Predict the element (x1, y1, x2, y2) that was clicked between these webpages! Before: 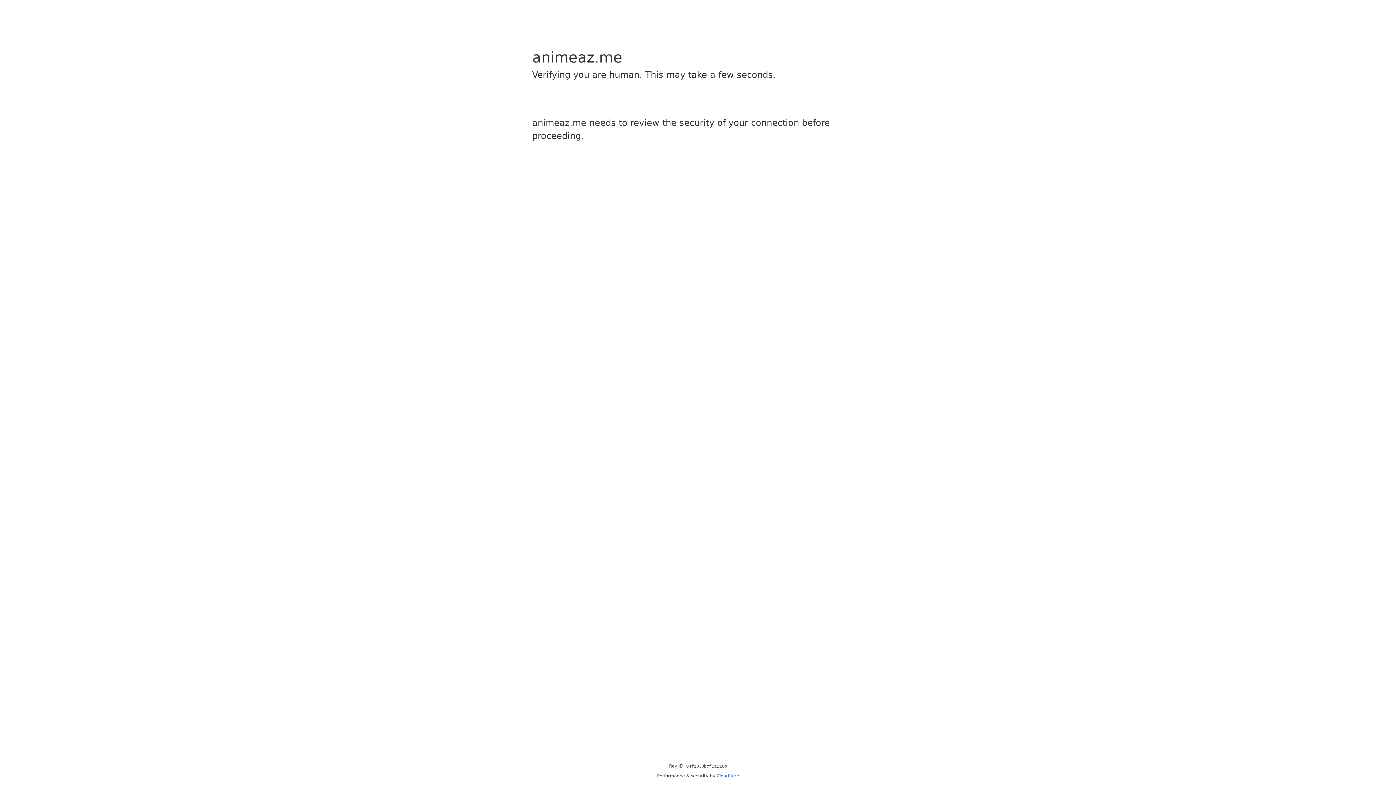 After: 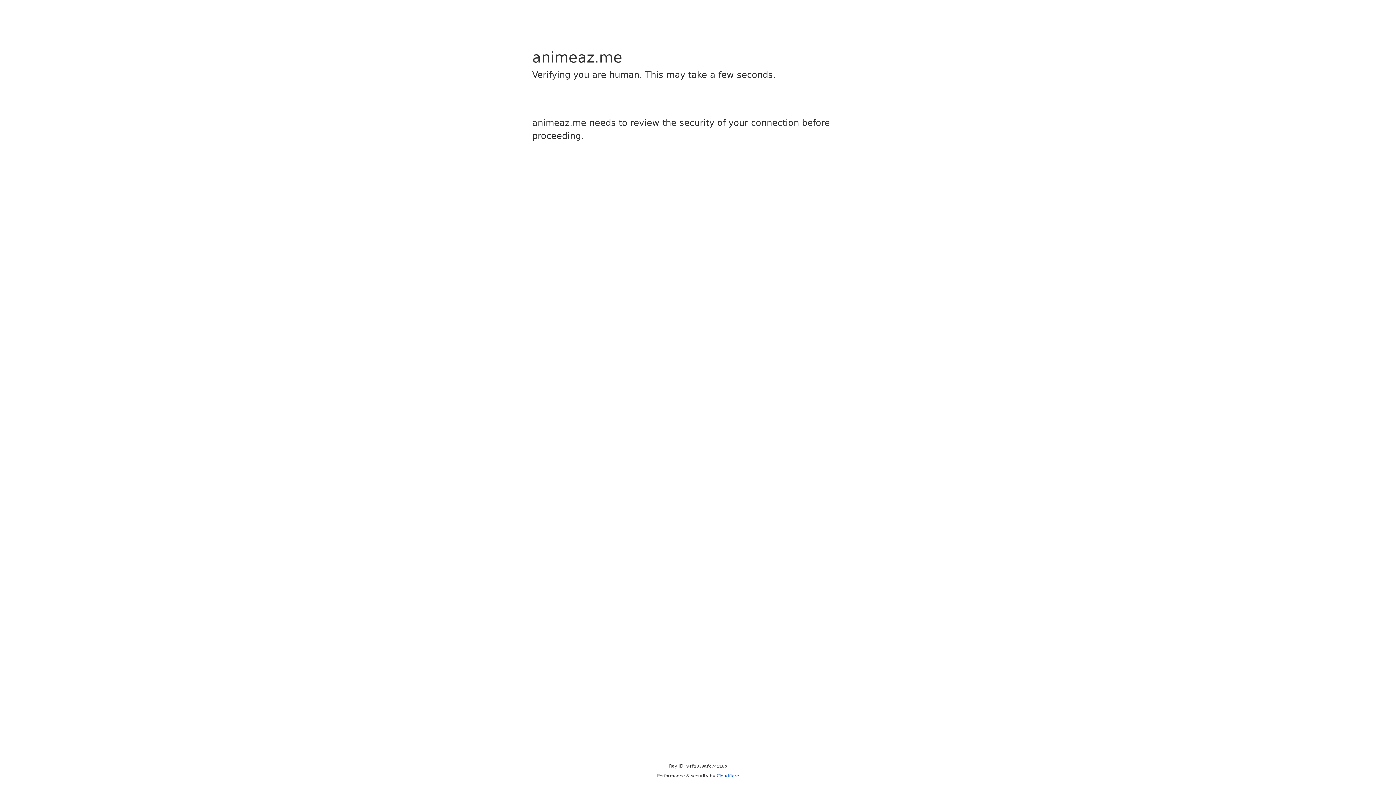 Action: bbox: (716, 773, 739, 778) label: Cloudflare